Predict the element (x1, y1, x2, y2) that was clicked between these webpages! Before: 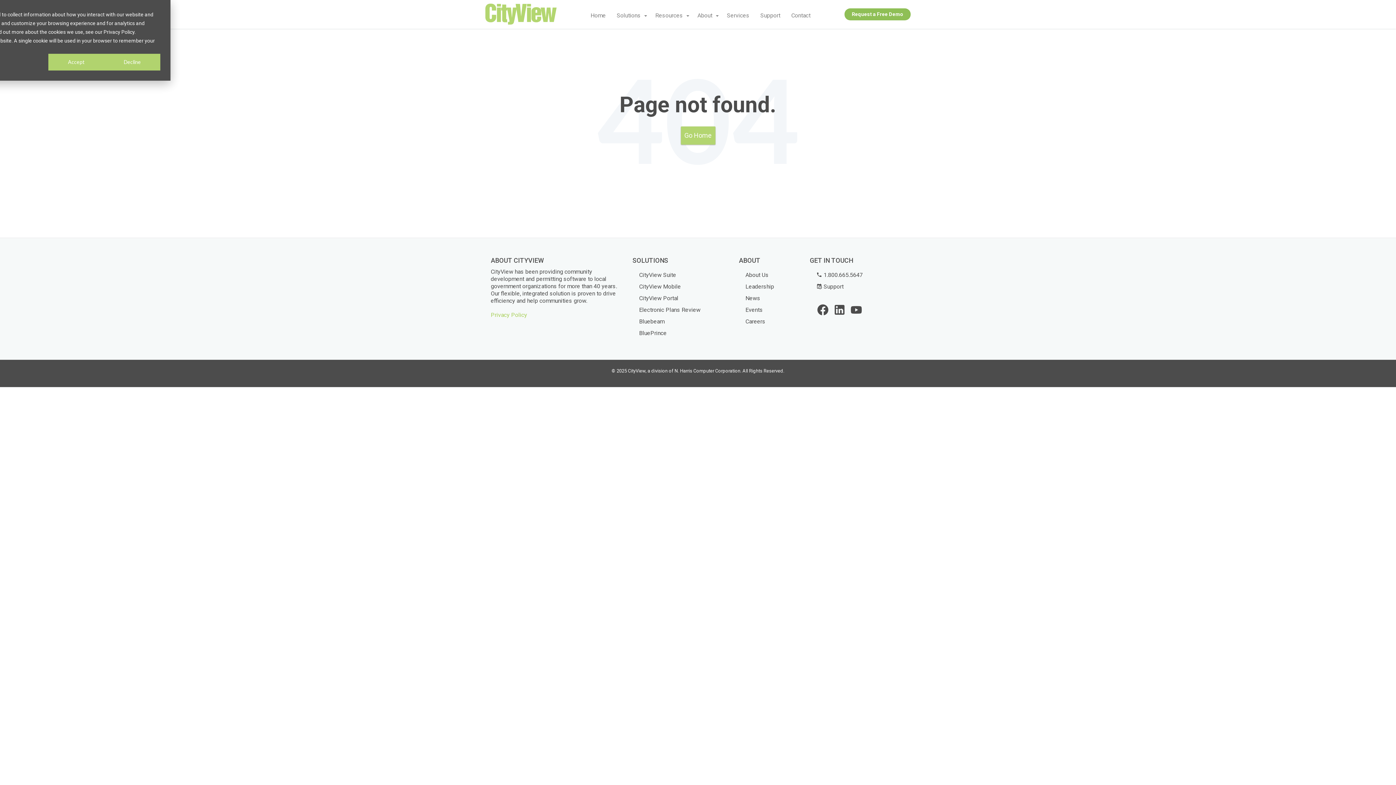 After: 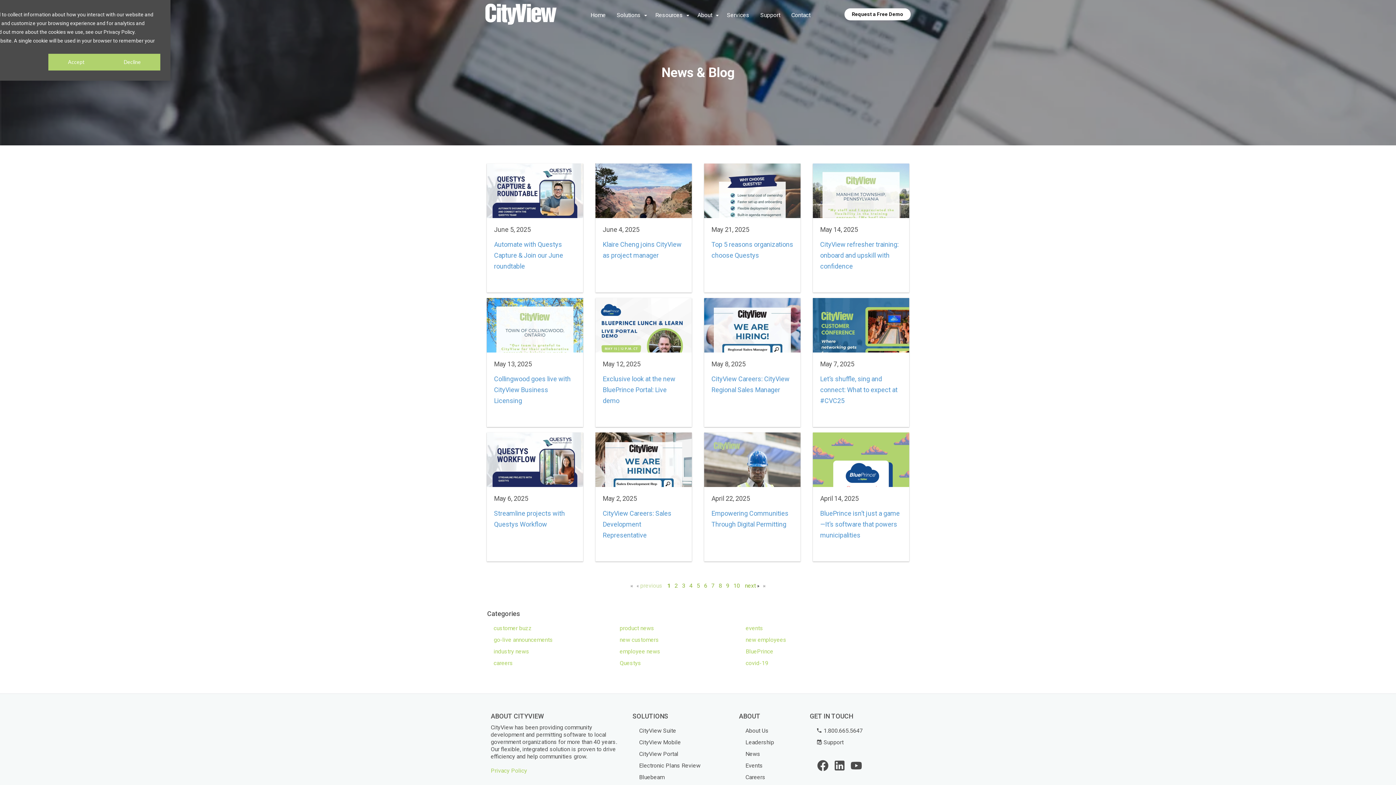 Action: bbox: (745, 294, 760, 301) label: News